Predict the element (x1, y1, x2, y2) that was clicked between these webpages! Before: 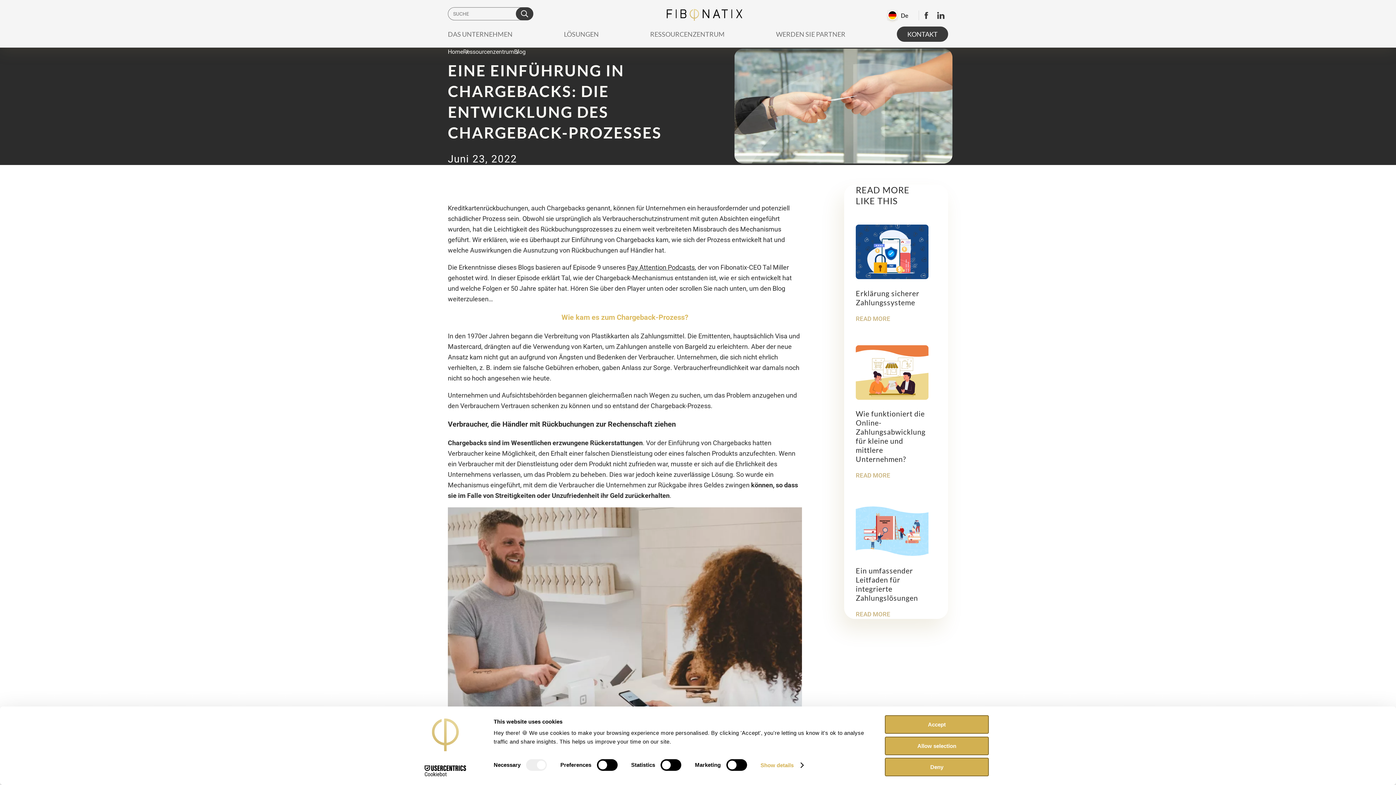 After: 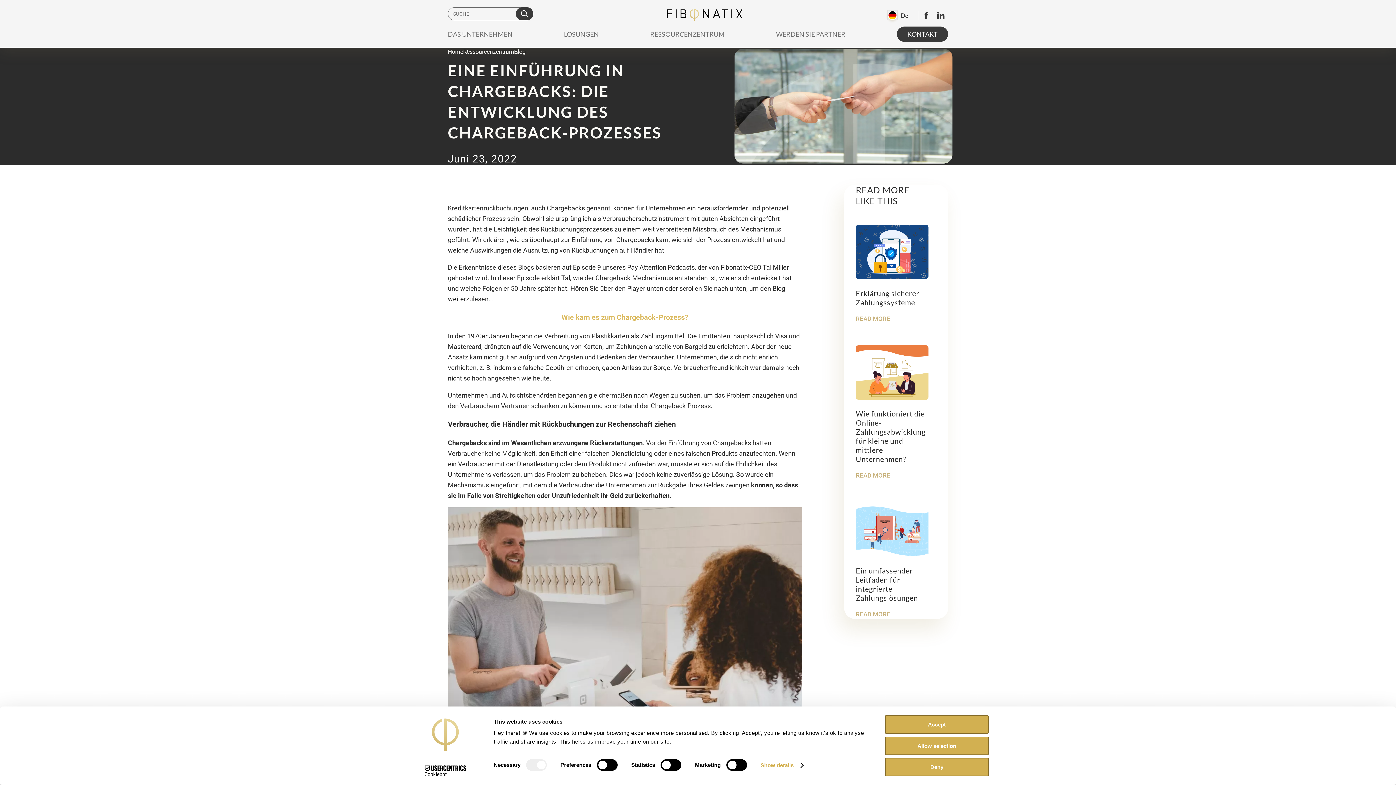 Action: bbox: (413, 765, 477, 776) label: Cookiebot - opens in a new window